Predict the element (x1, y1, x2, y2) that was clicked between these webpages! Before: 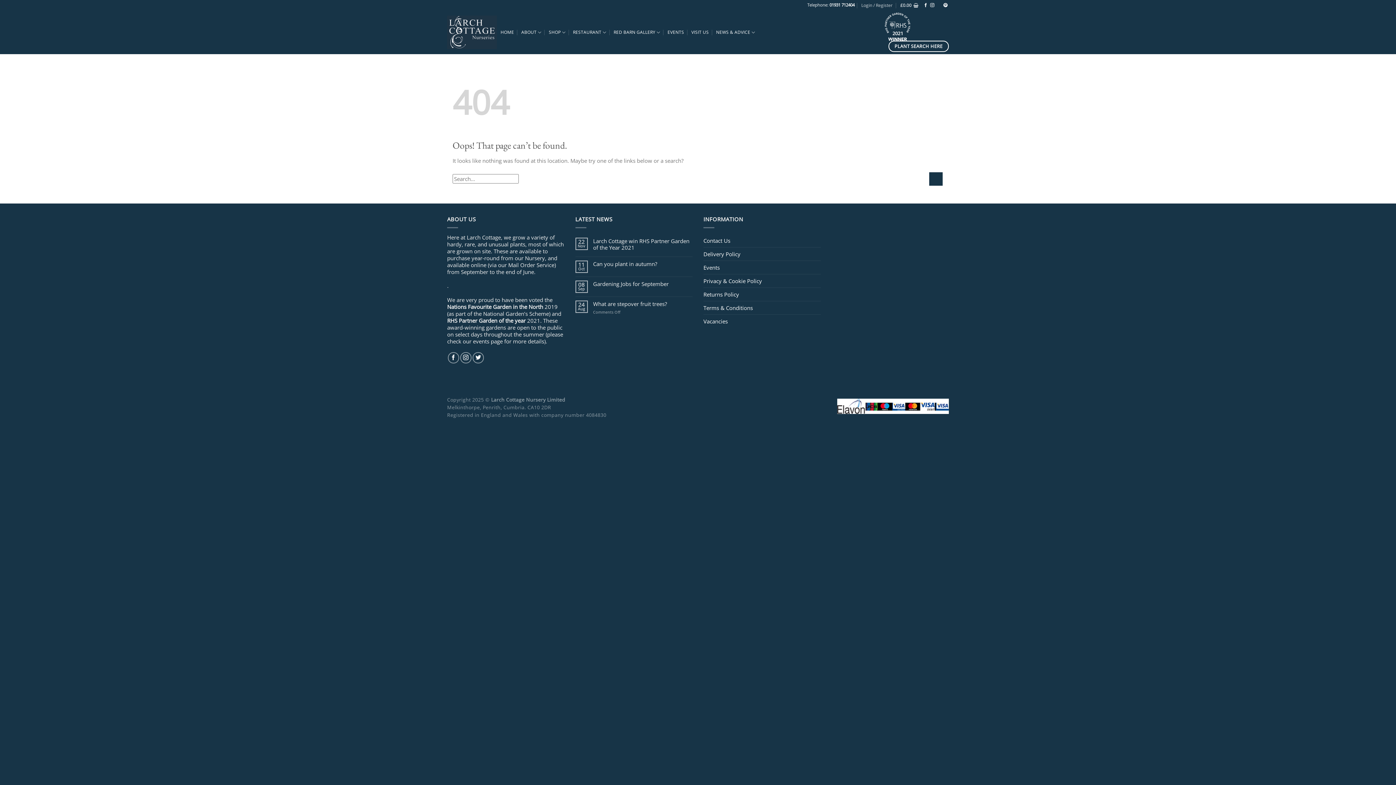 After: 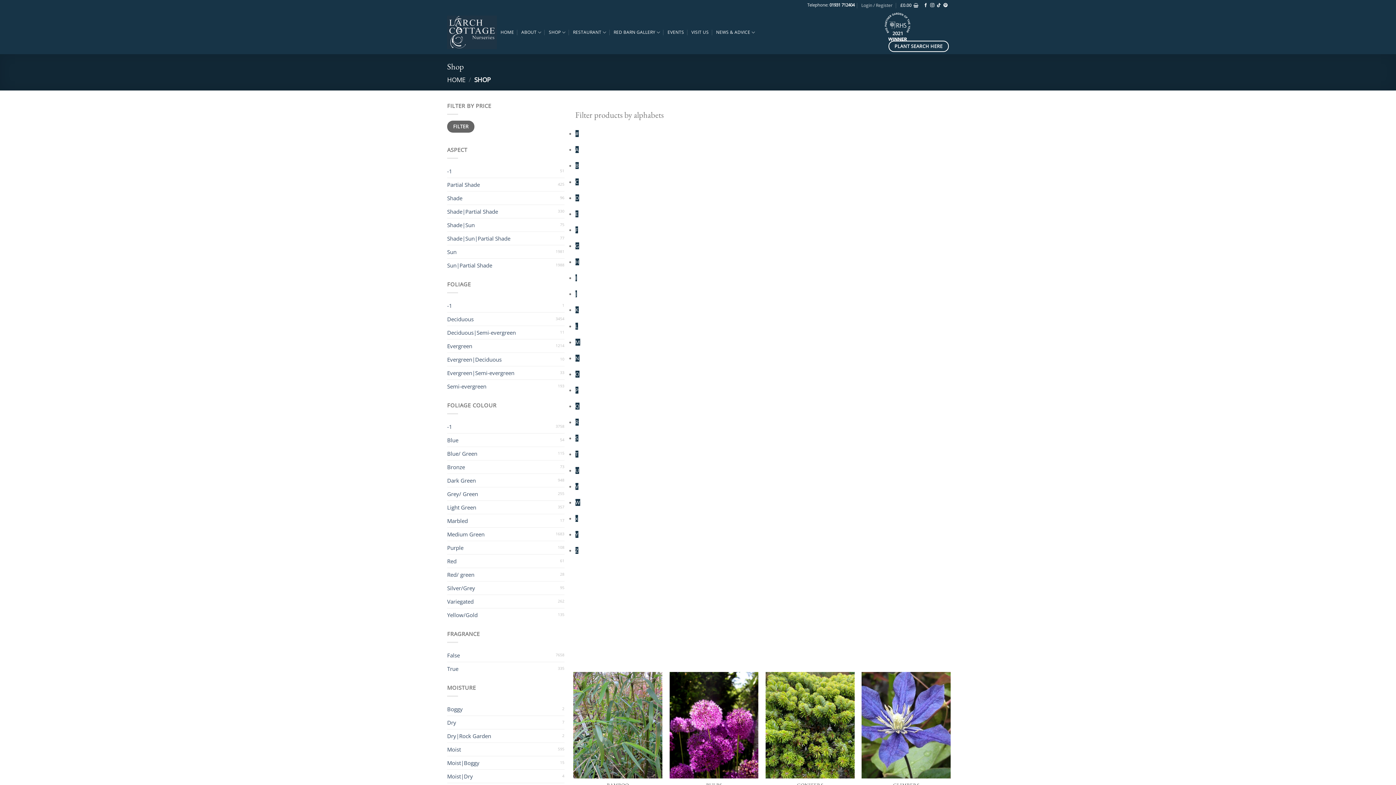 Action: bbox: (548, 25, 565, 39) label: SHOP